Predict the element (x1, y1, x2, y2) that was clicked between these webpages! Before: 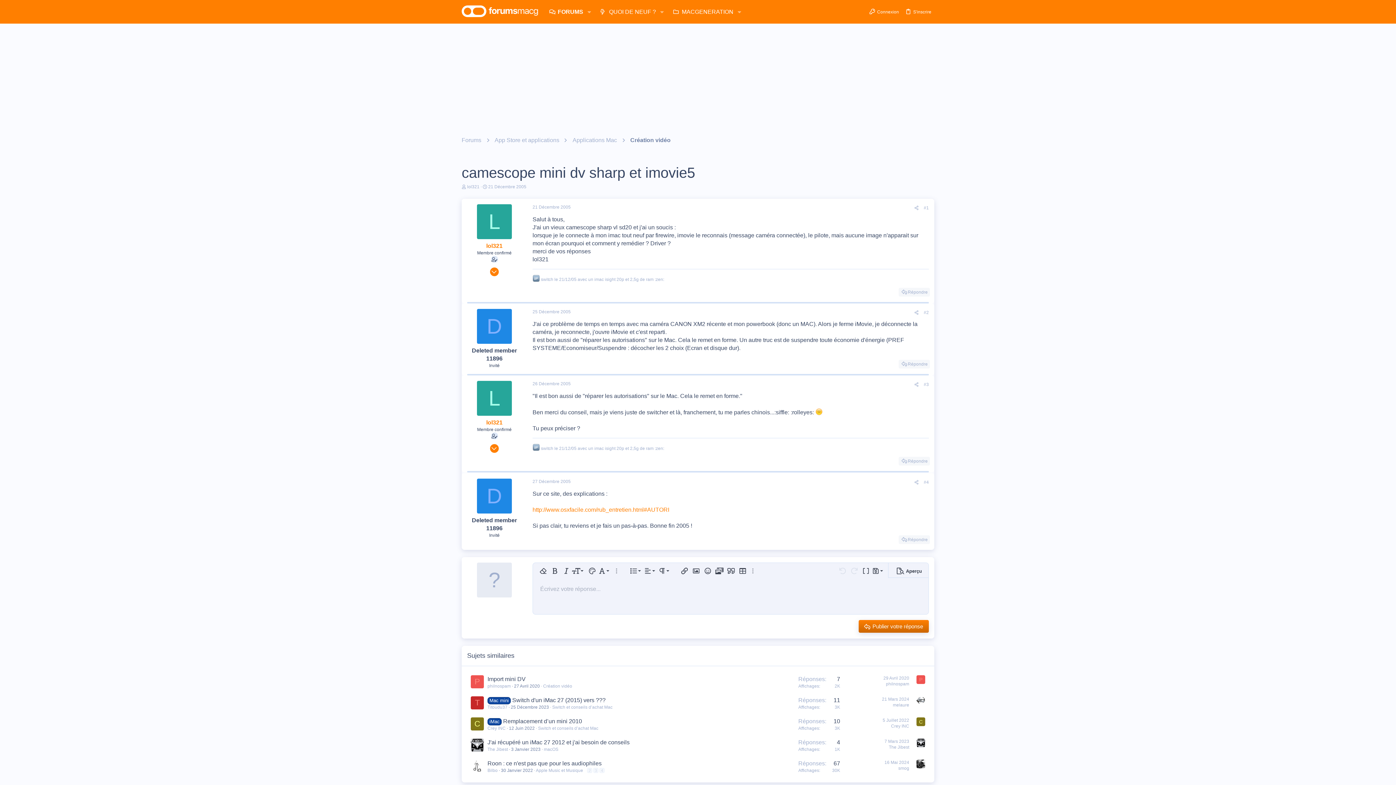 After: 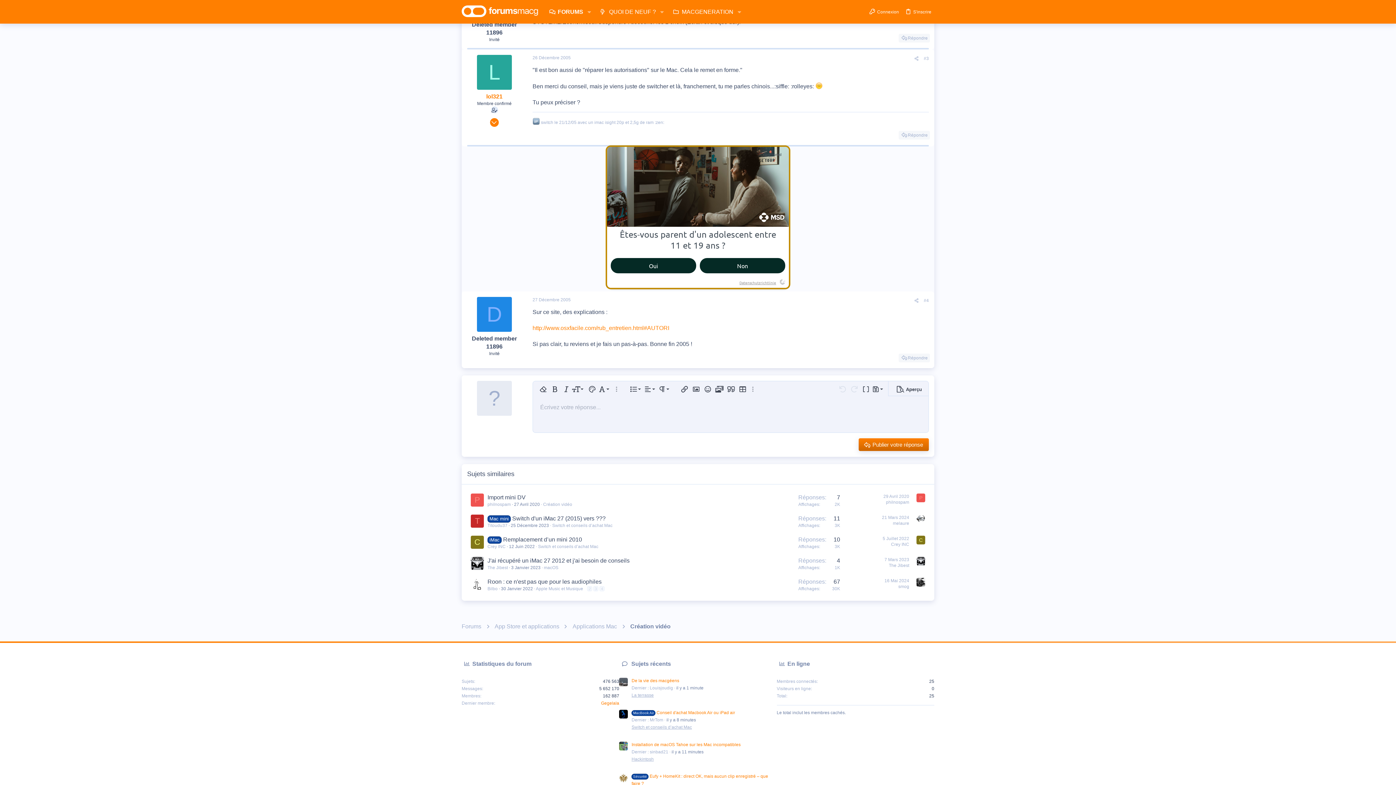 Action: label: #3 bbox: (924, 382, 929, 387)